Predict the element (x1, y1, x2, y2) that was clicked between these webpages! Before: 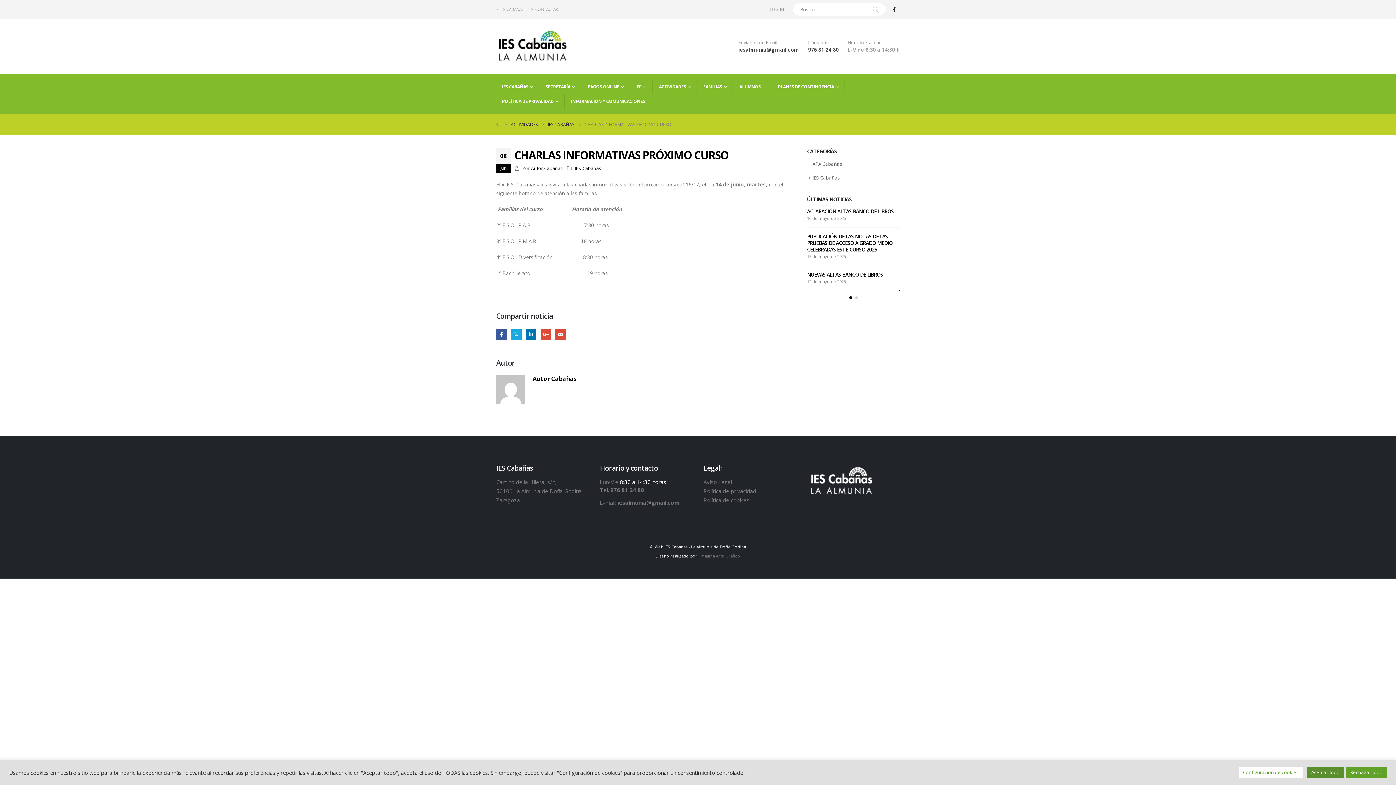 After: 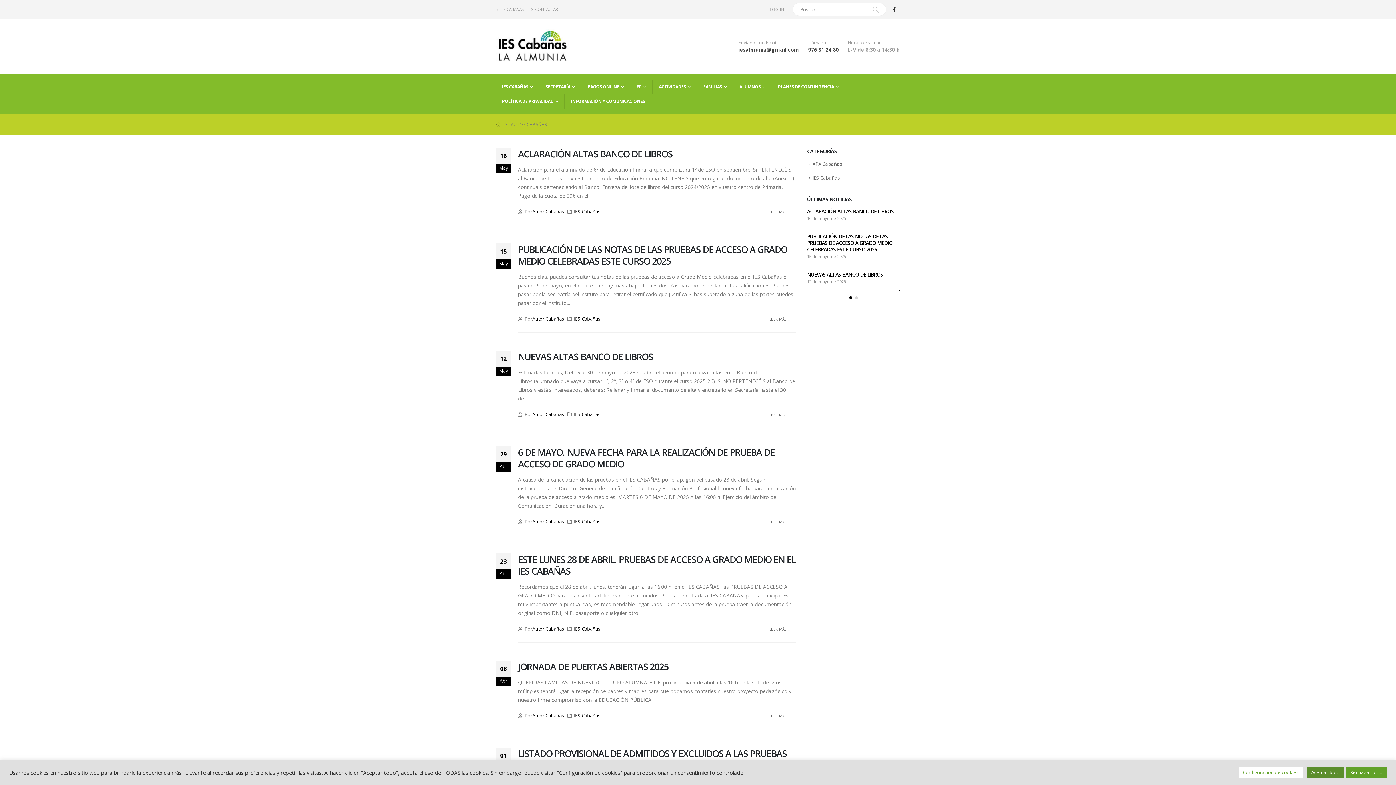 Action: label: Autor Cabañas bbox: (532, 374, 577, 382)